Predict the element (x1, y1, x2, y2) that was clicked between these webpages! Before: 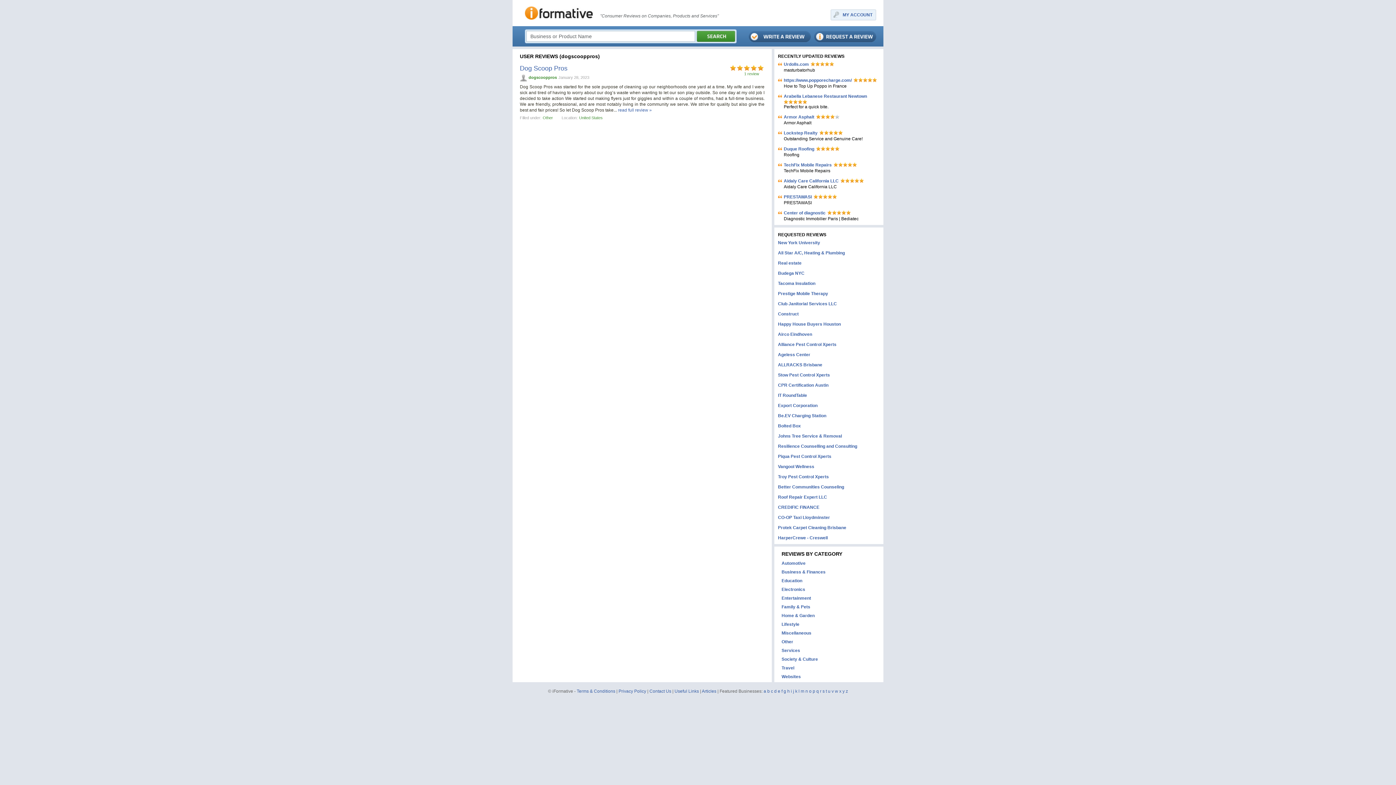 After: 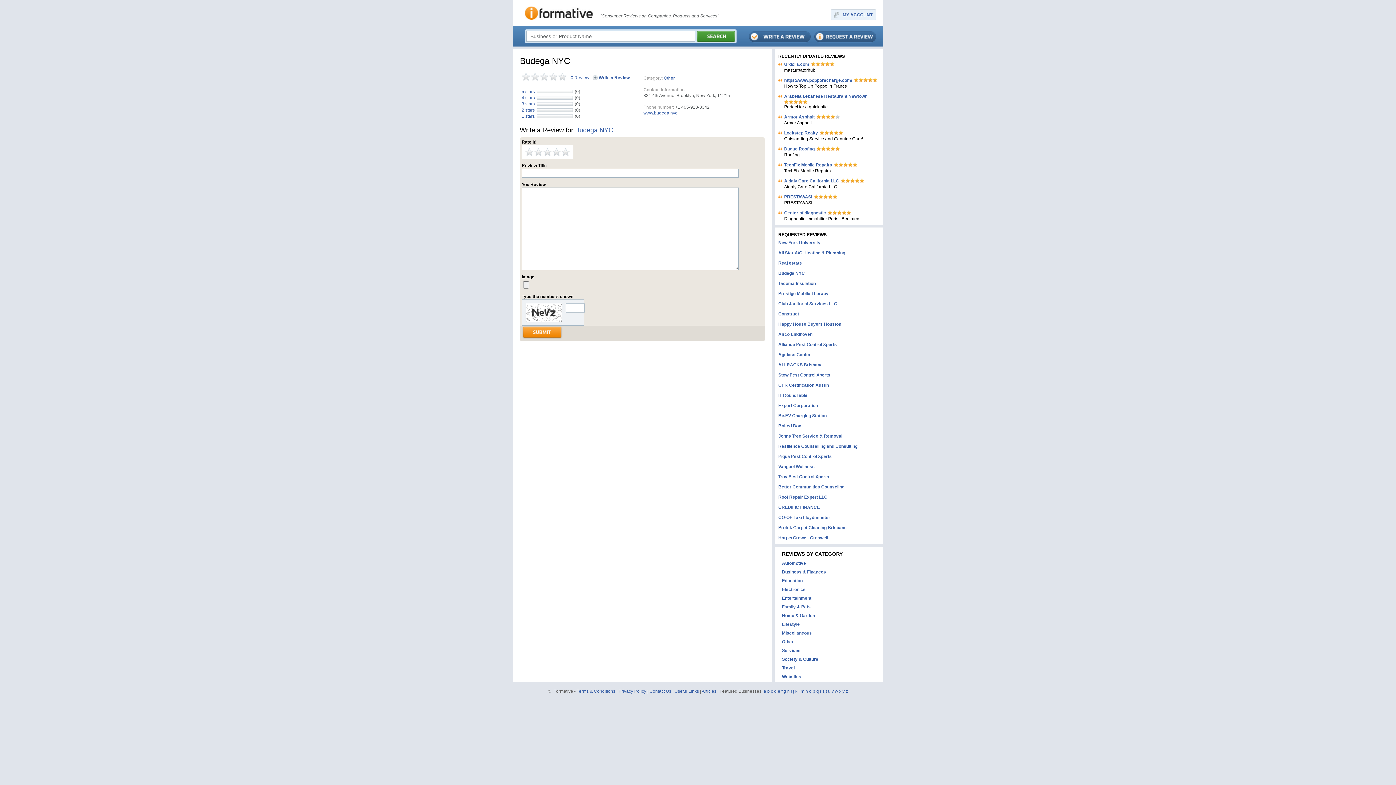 Action: label: Budega NYC bbox: (778, 270, 804, 276)